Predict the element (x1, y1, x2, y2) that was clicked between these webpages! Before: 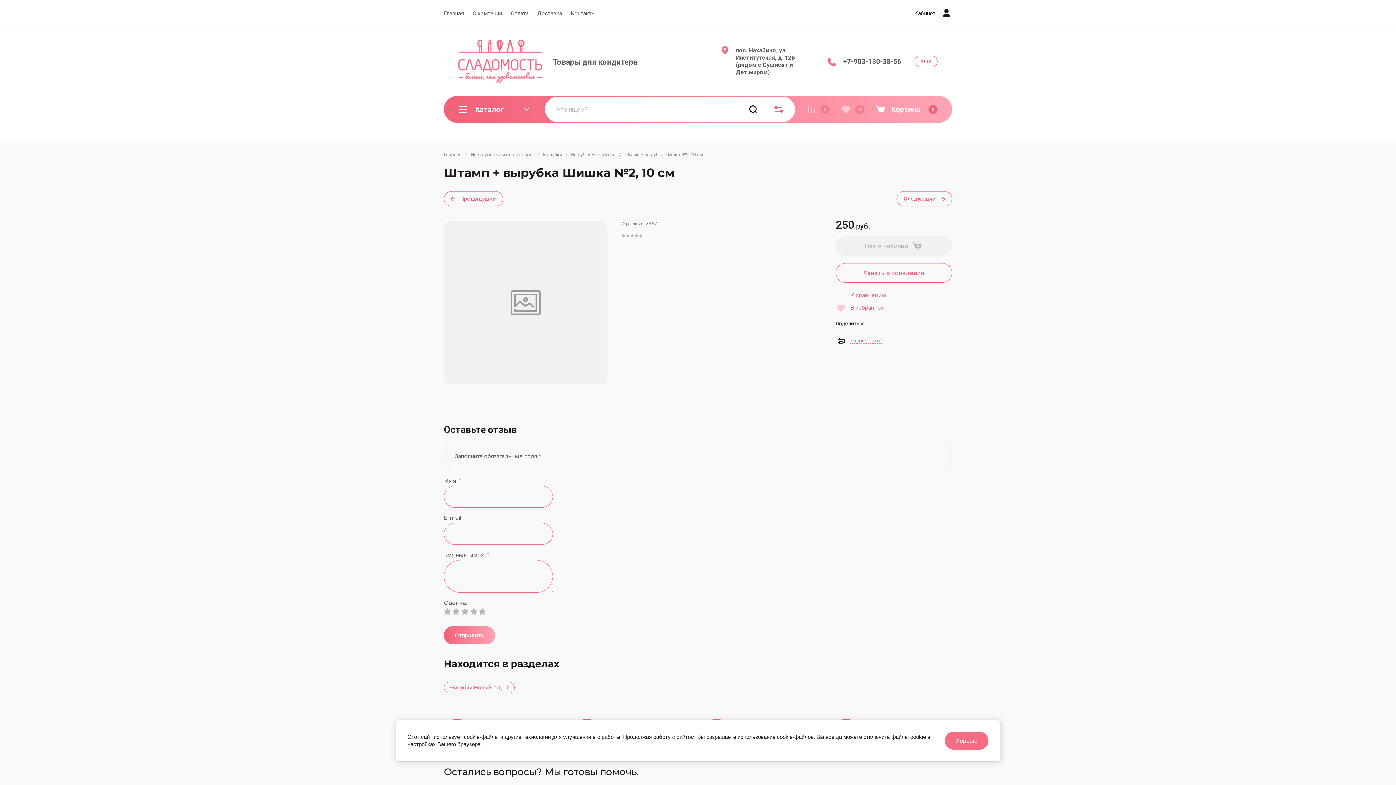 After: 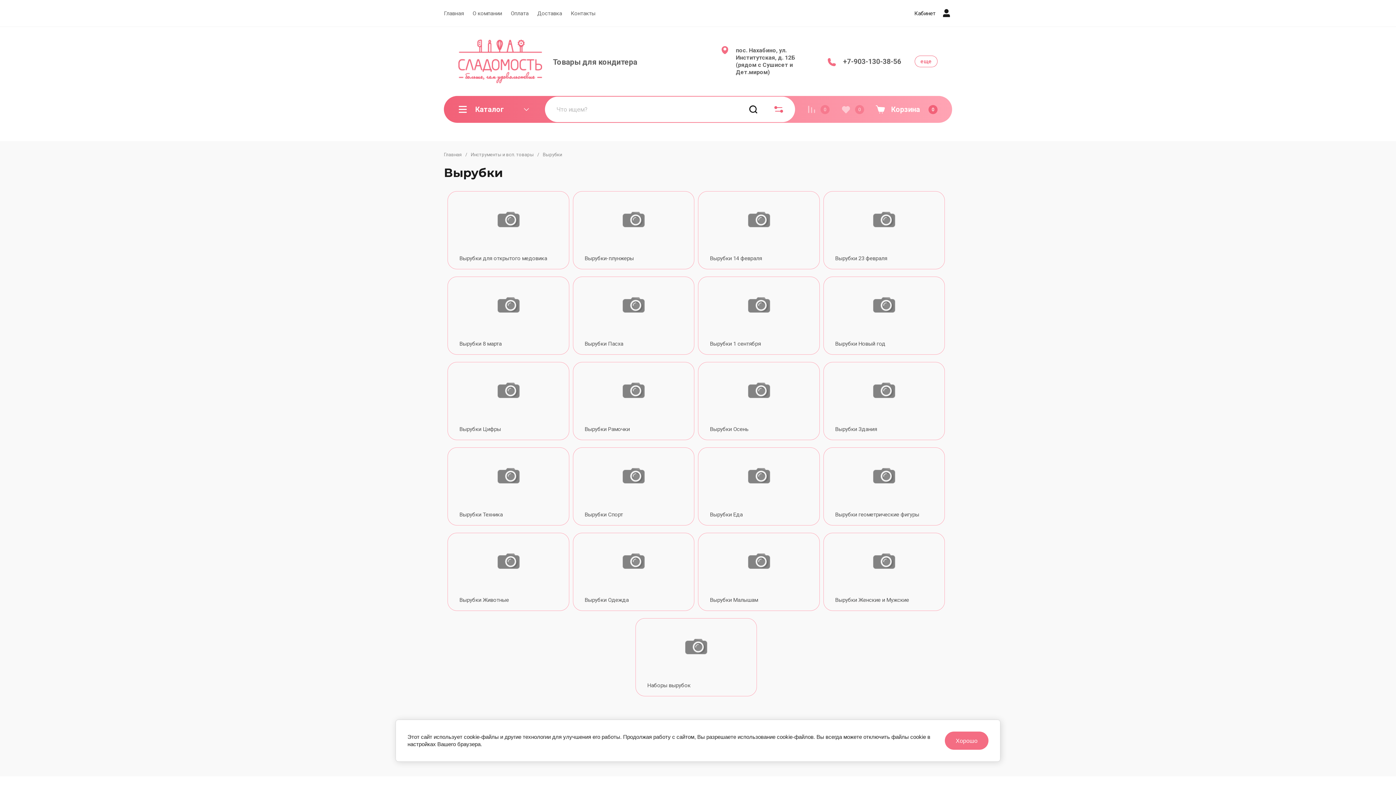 Action: label: Вырубки bbox: (542, 152, 562, 158)